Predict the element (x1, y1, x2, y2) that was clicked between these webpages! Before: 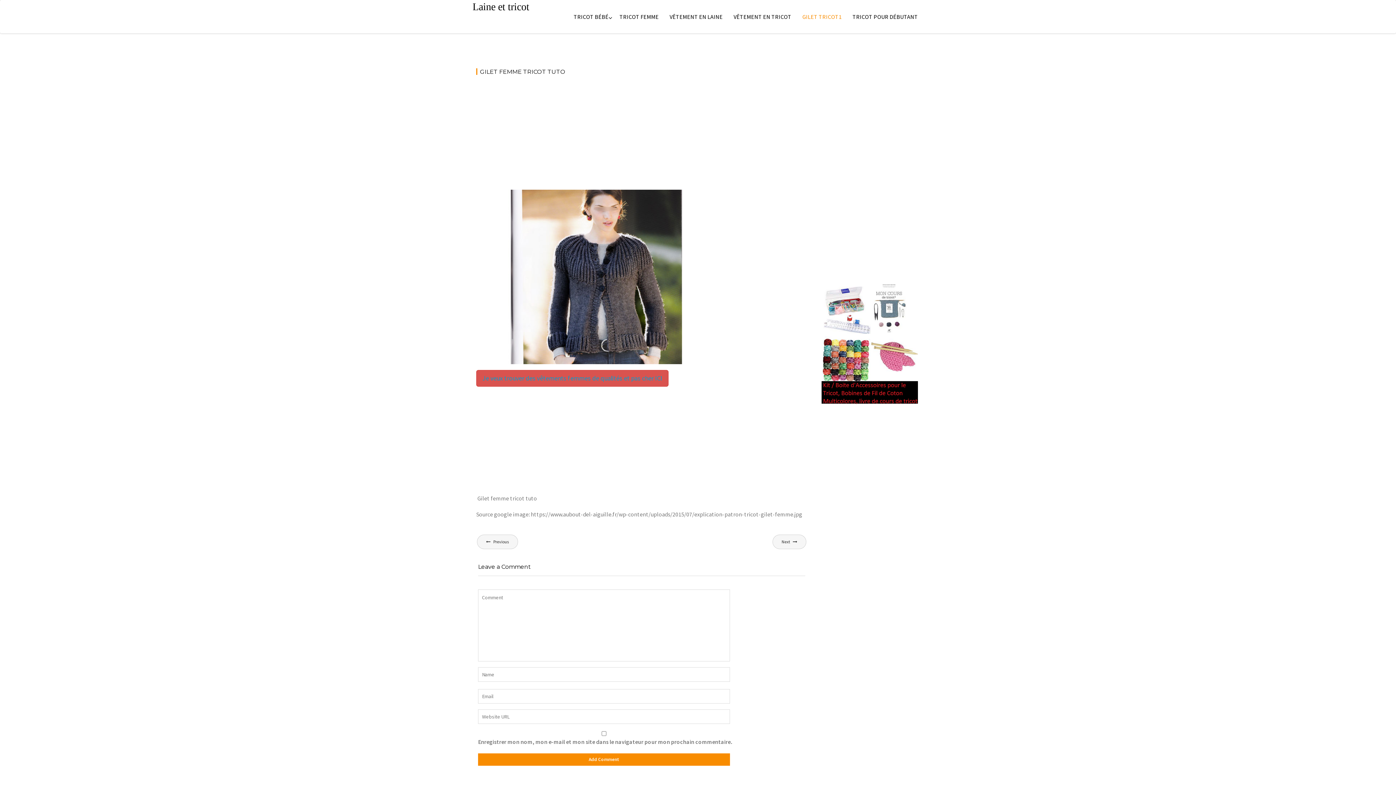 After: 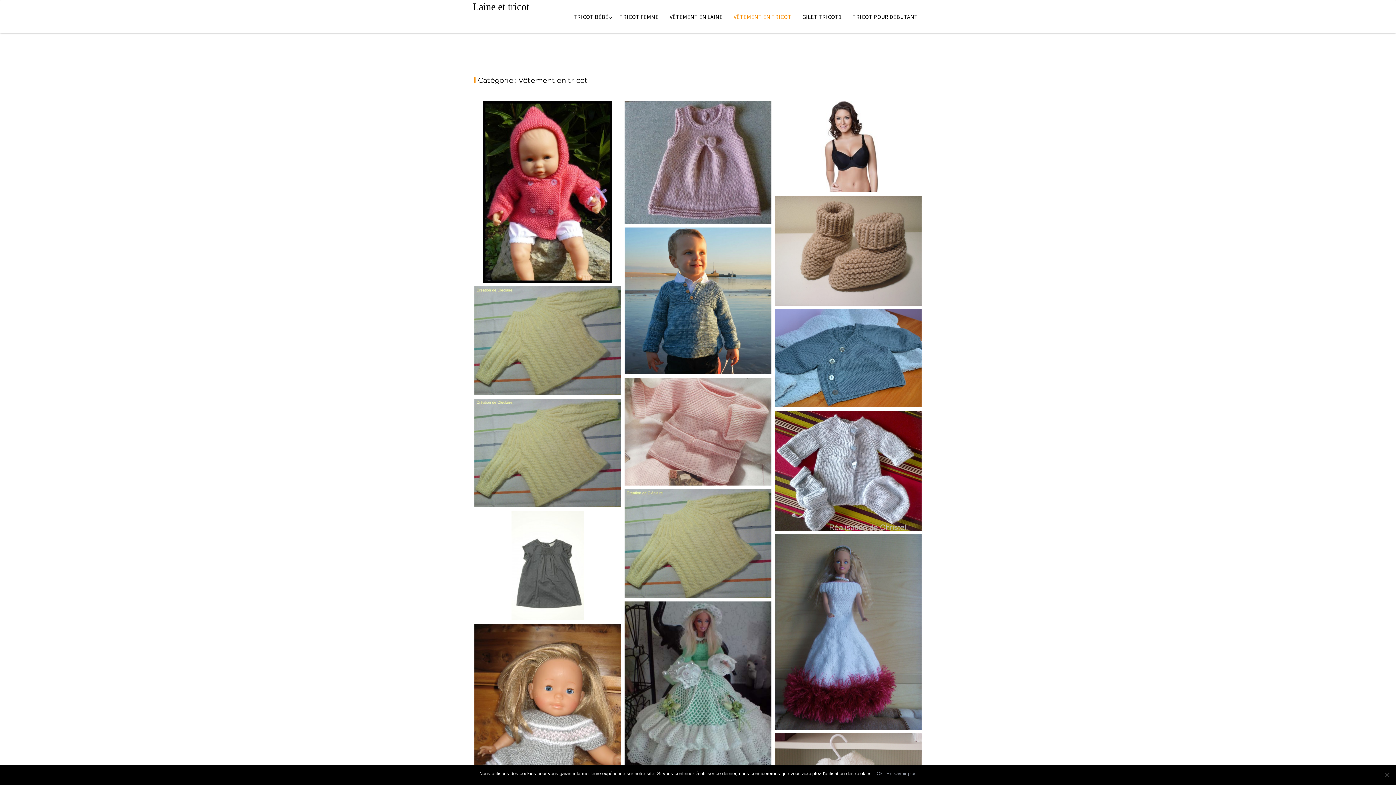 Action: bbox: (728, 7, 797, 25) label: VÊTEMENT EN TRICOT